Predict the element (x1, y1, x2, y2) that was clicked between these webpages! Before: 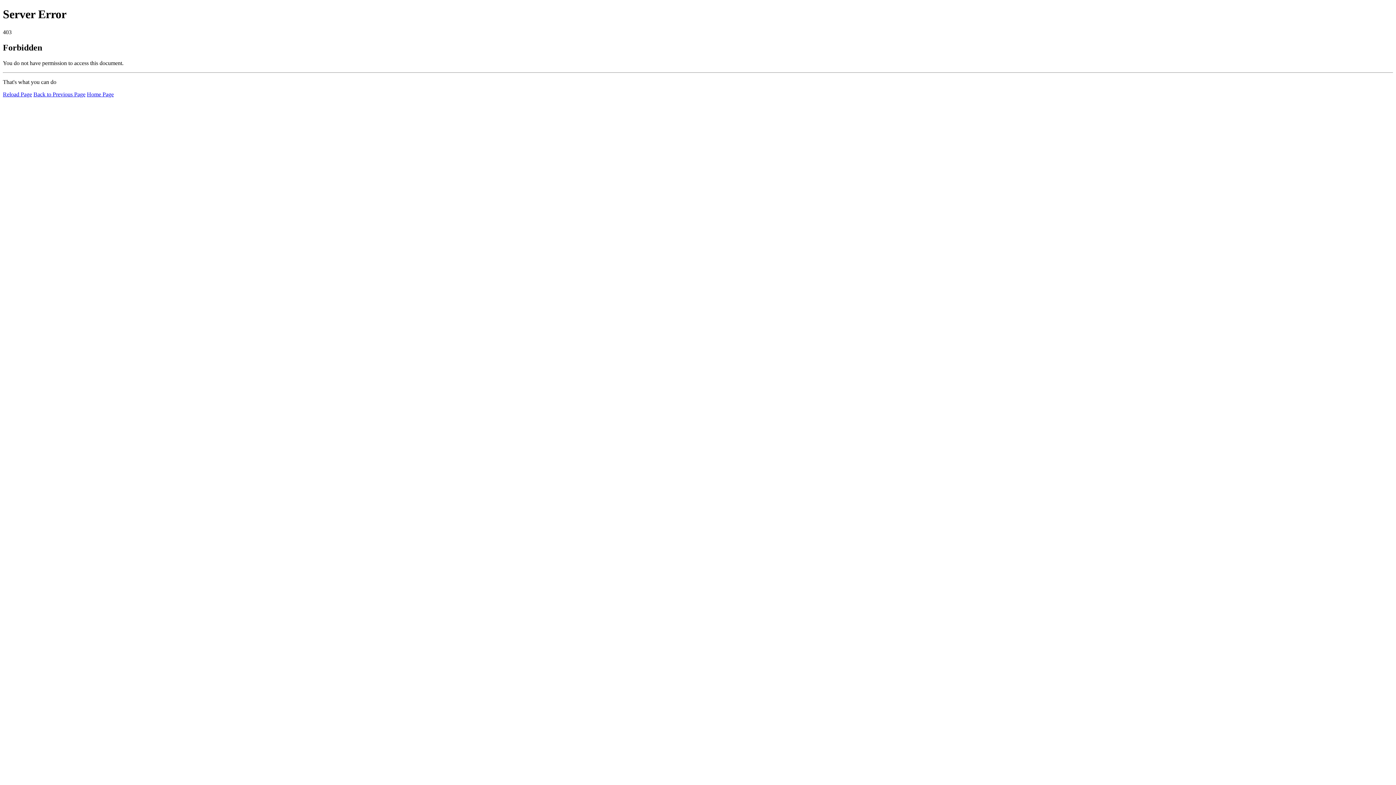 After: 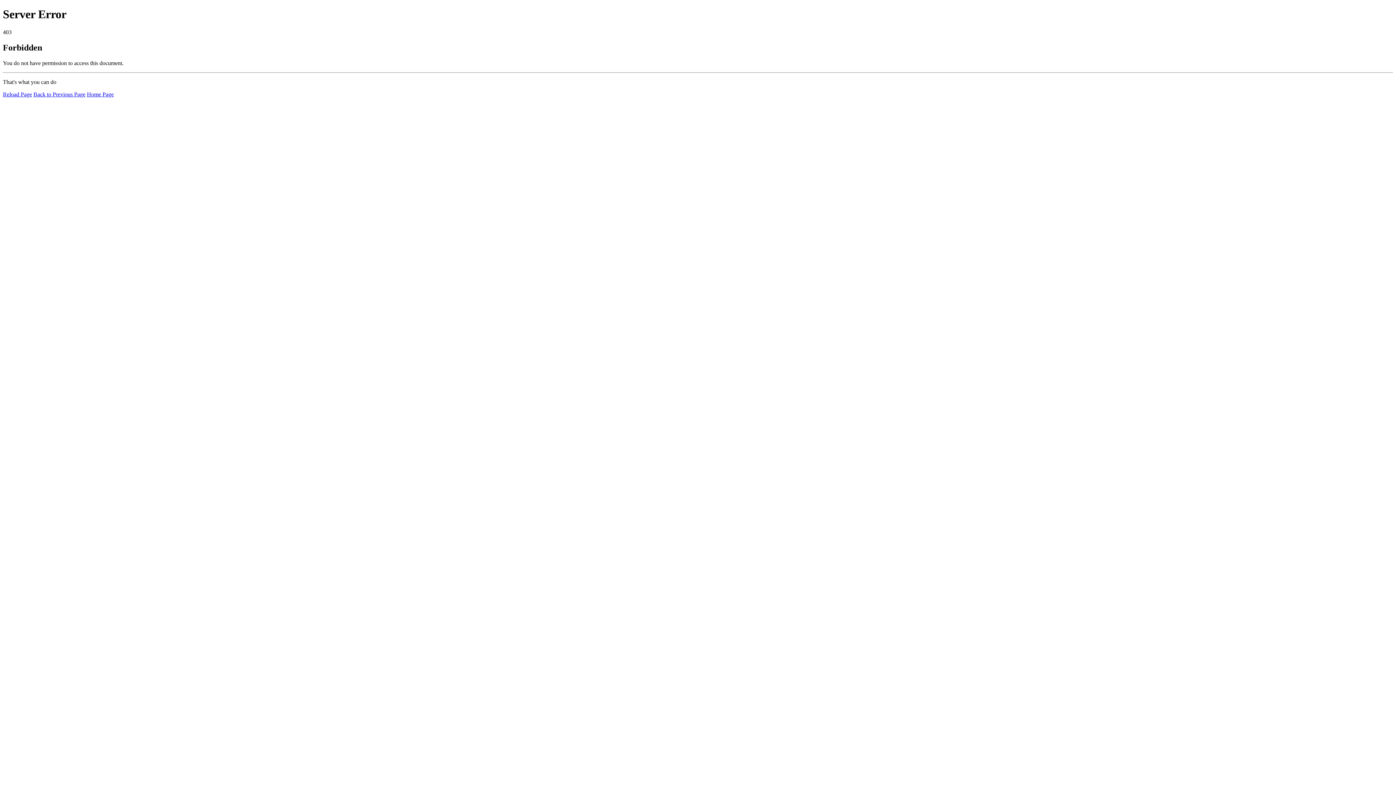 Action: label: Reload Page bbox: (2, 91, 32, 97)